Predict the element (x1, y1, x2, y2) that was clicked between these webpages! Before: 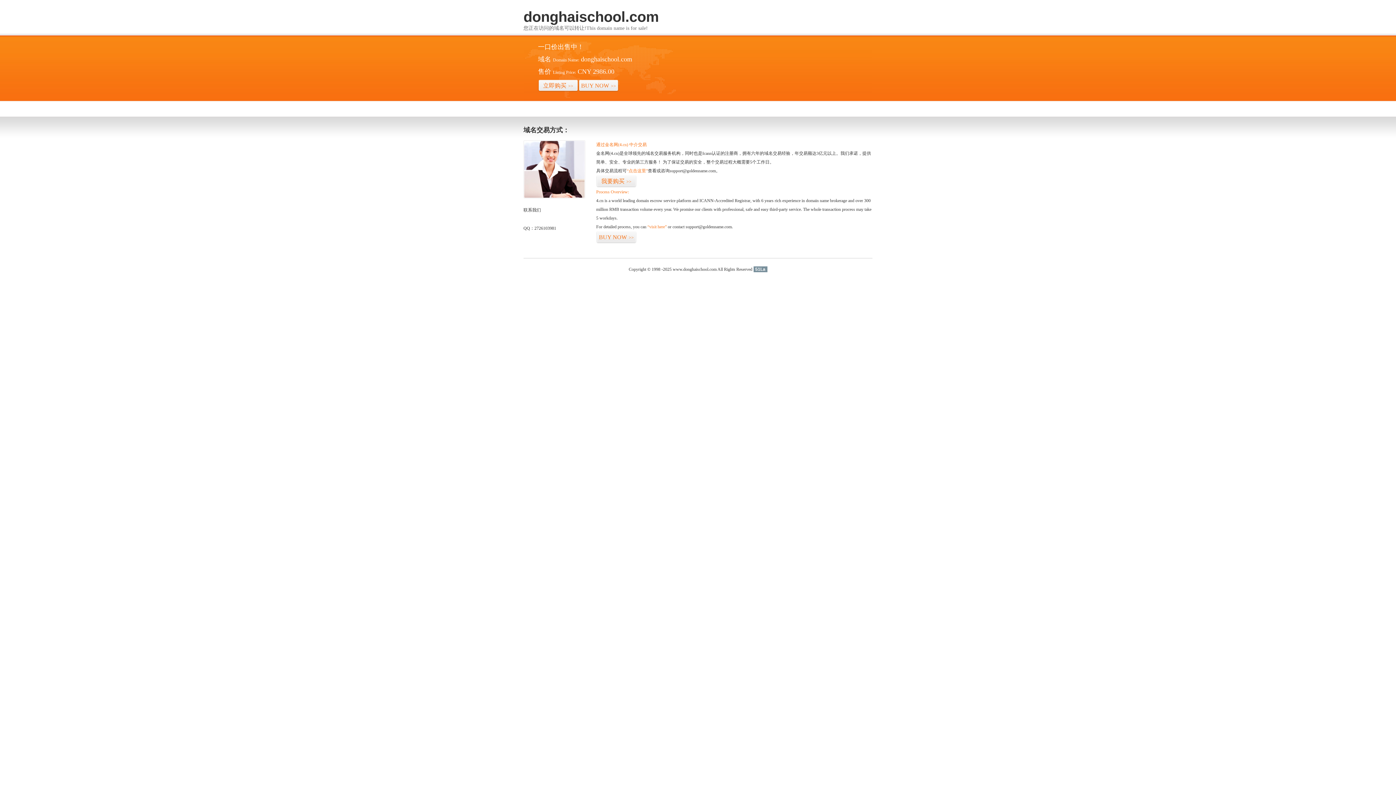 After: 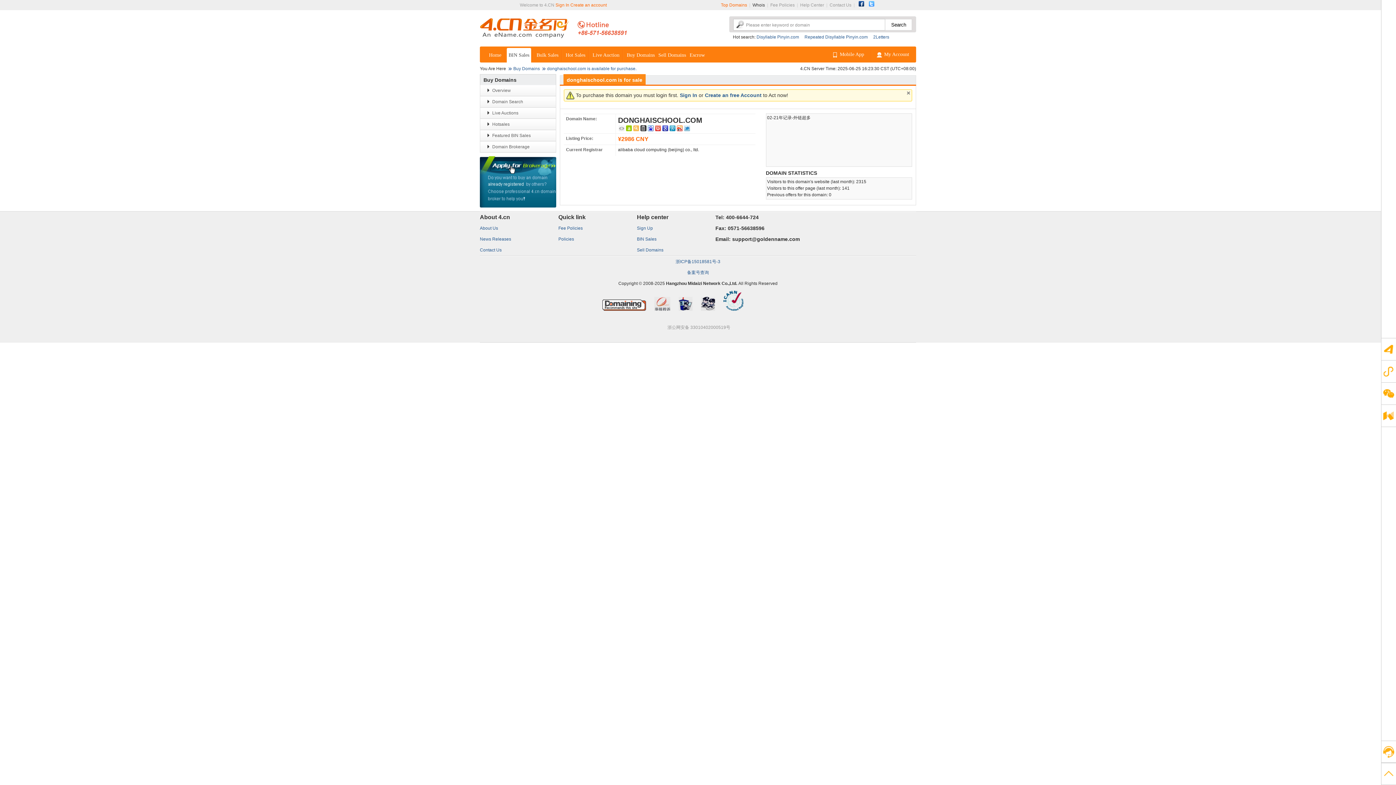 Action: label: BUY NOW>> bbox: (596, 231, 636, 243)